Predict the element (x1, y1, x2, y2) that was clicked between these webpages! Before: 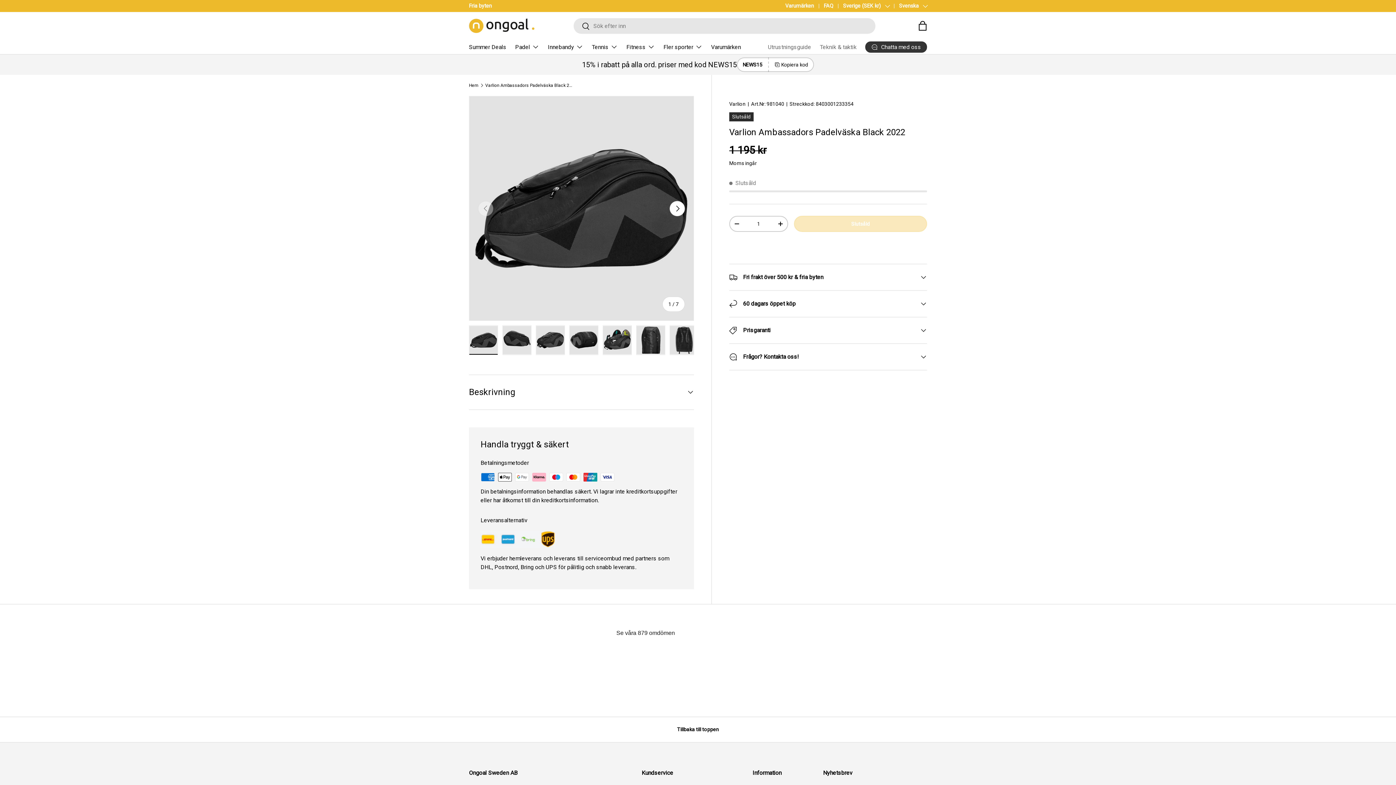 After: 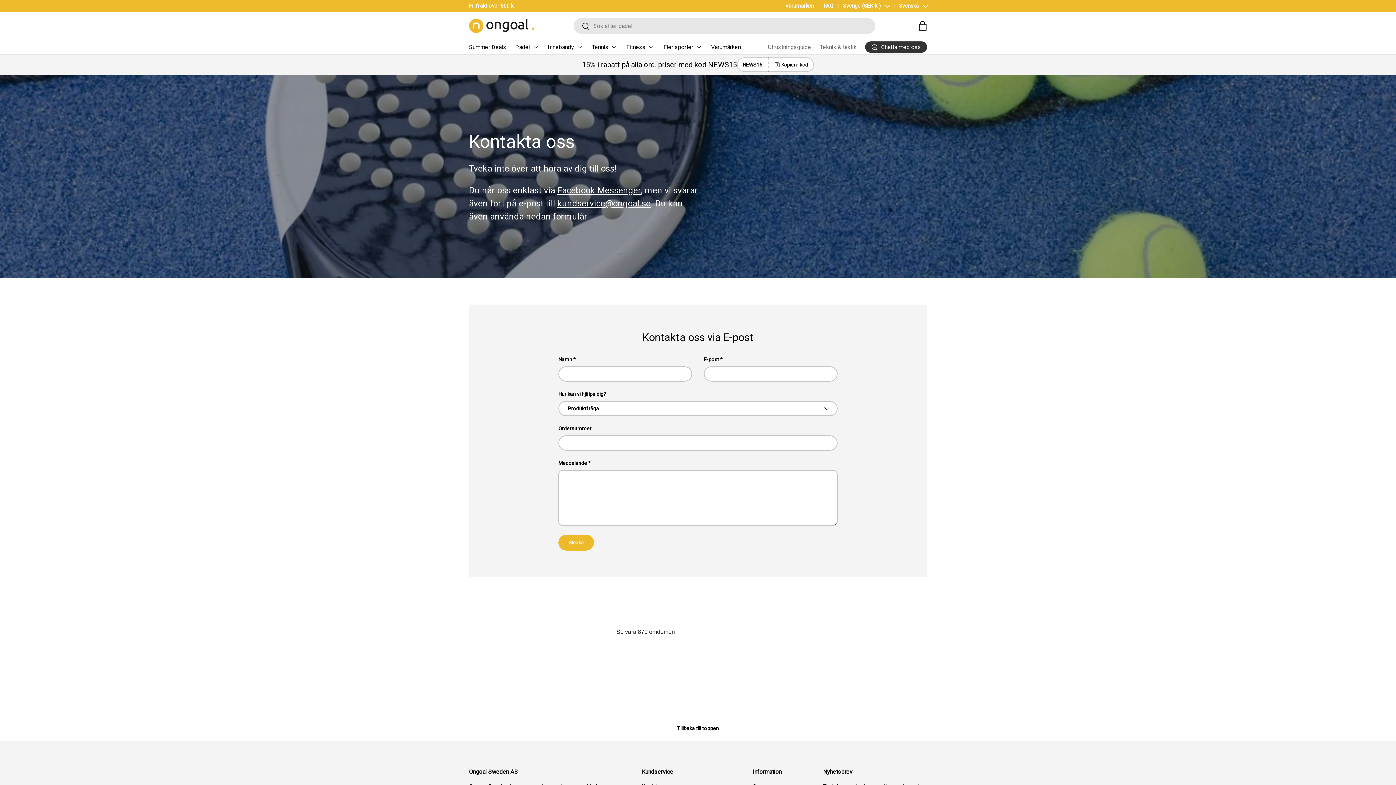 Action: label: Varumärken bbox: (785, 2, 824, 9)